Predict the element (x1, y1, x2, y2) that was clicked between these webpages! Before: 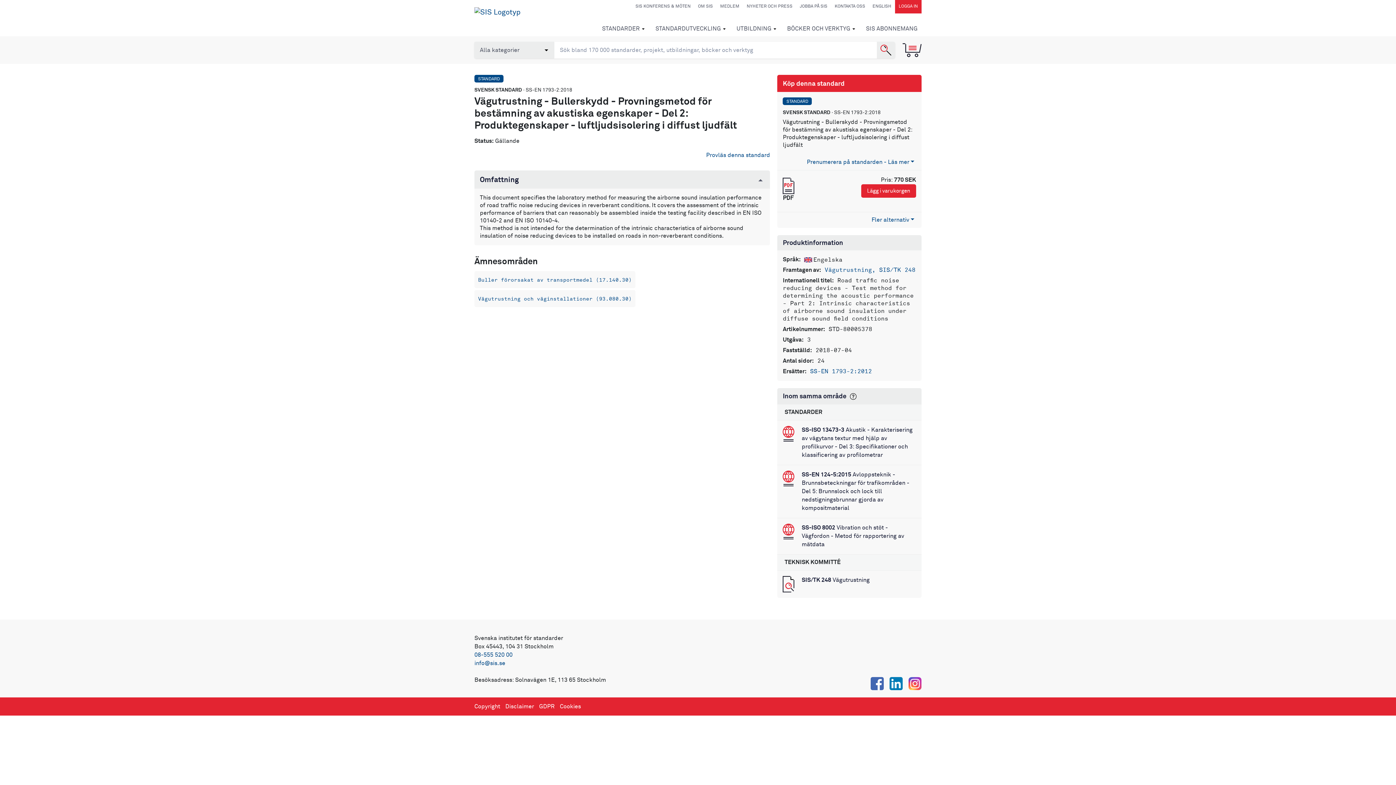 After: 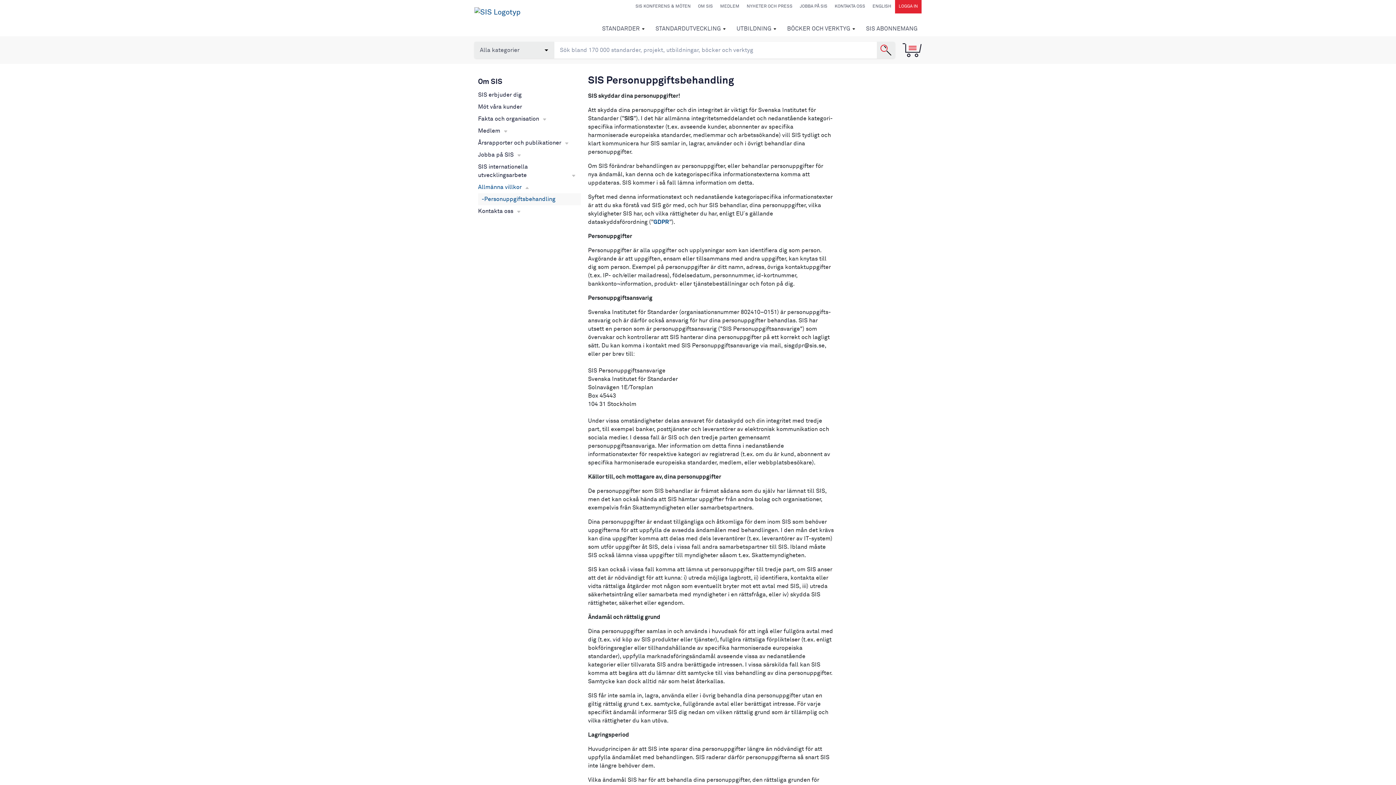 Action: label: GDPR bbox: (539, 703, 554, 709)